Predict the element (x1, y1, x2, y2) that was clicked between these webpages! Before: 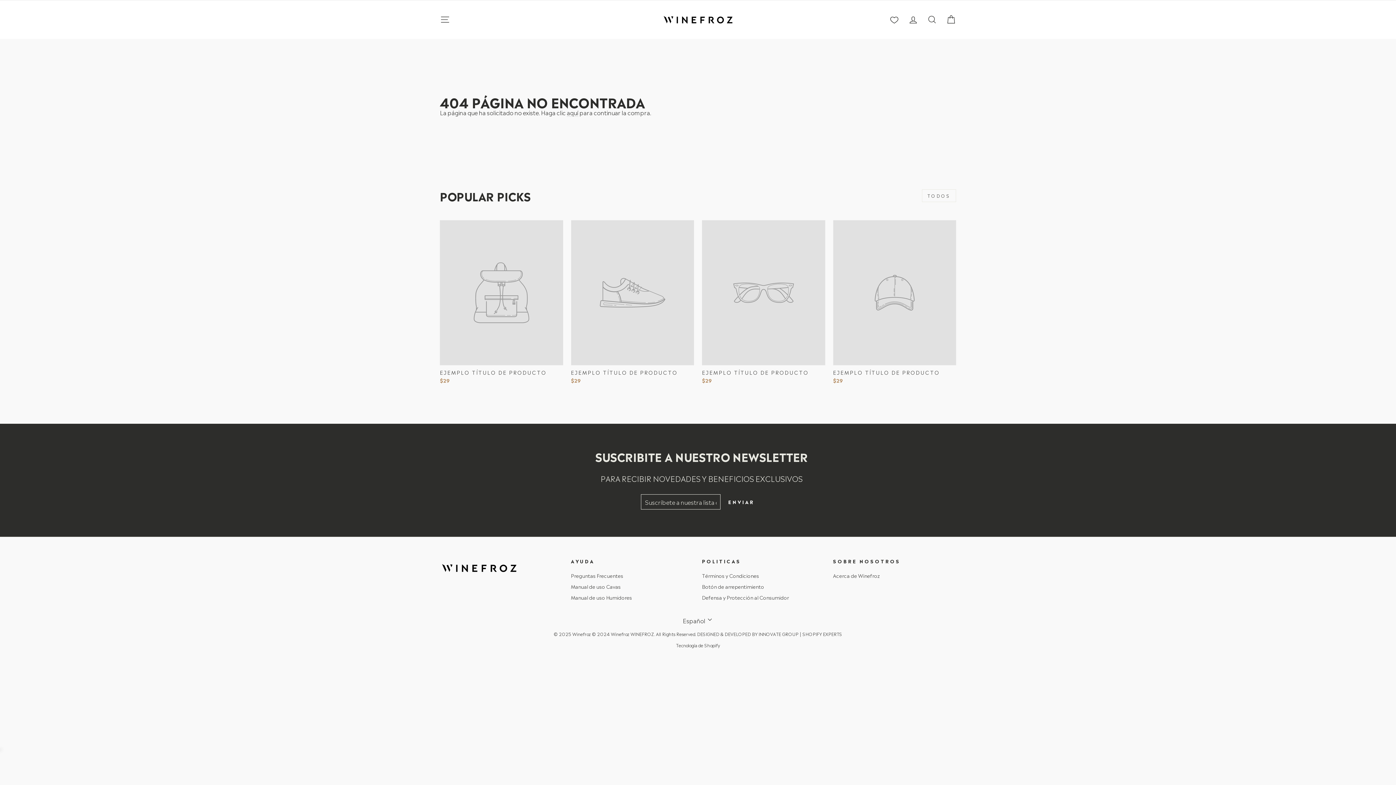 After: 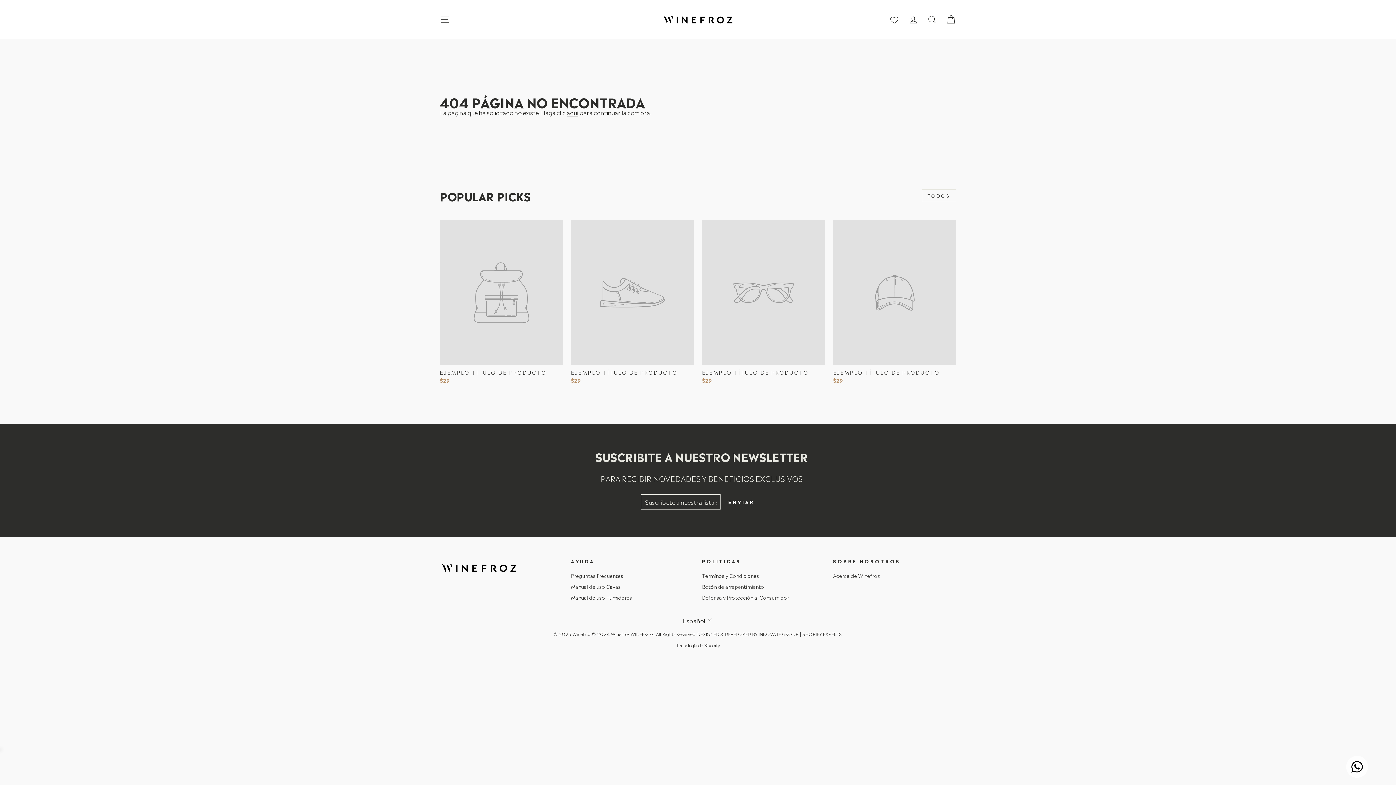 Action: bbox: (922, 189, 956, 202) label: TODOS